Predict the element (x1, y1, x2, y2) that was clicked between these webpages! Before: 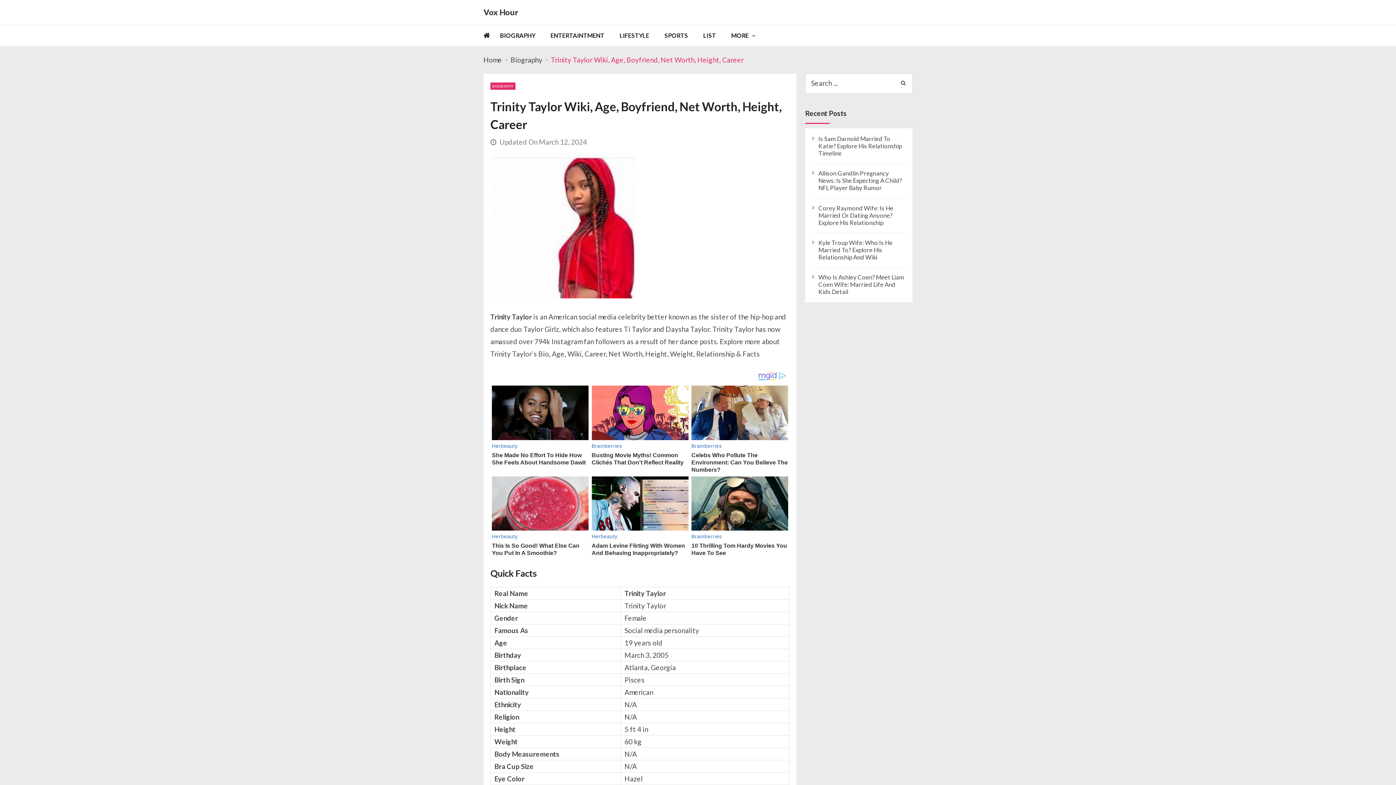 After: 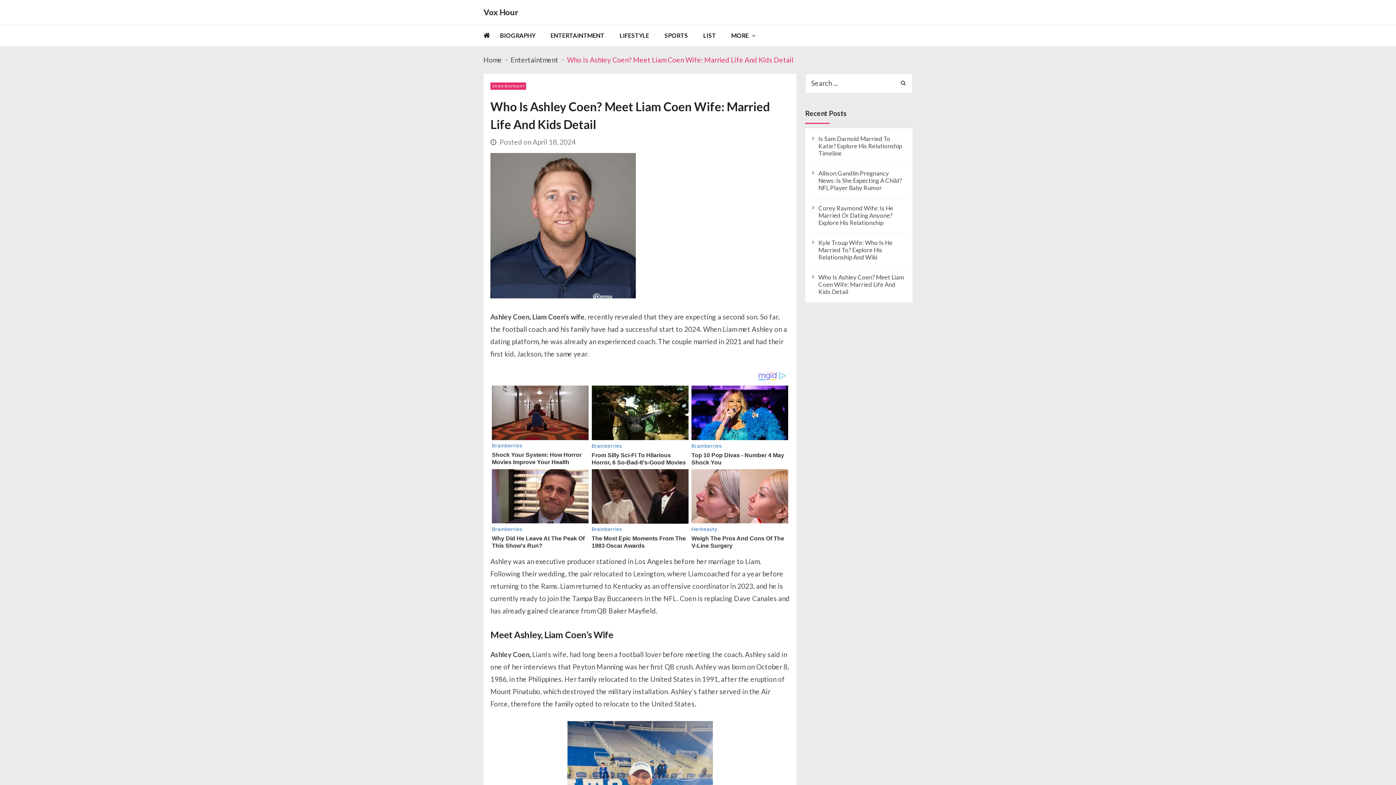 Action: bbox: (818, 273, 905, 295) label: Who Is Ashley Coen? Meet Liam Coen Wife: Married Life And Kids Detail